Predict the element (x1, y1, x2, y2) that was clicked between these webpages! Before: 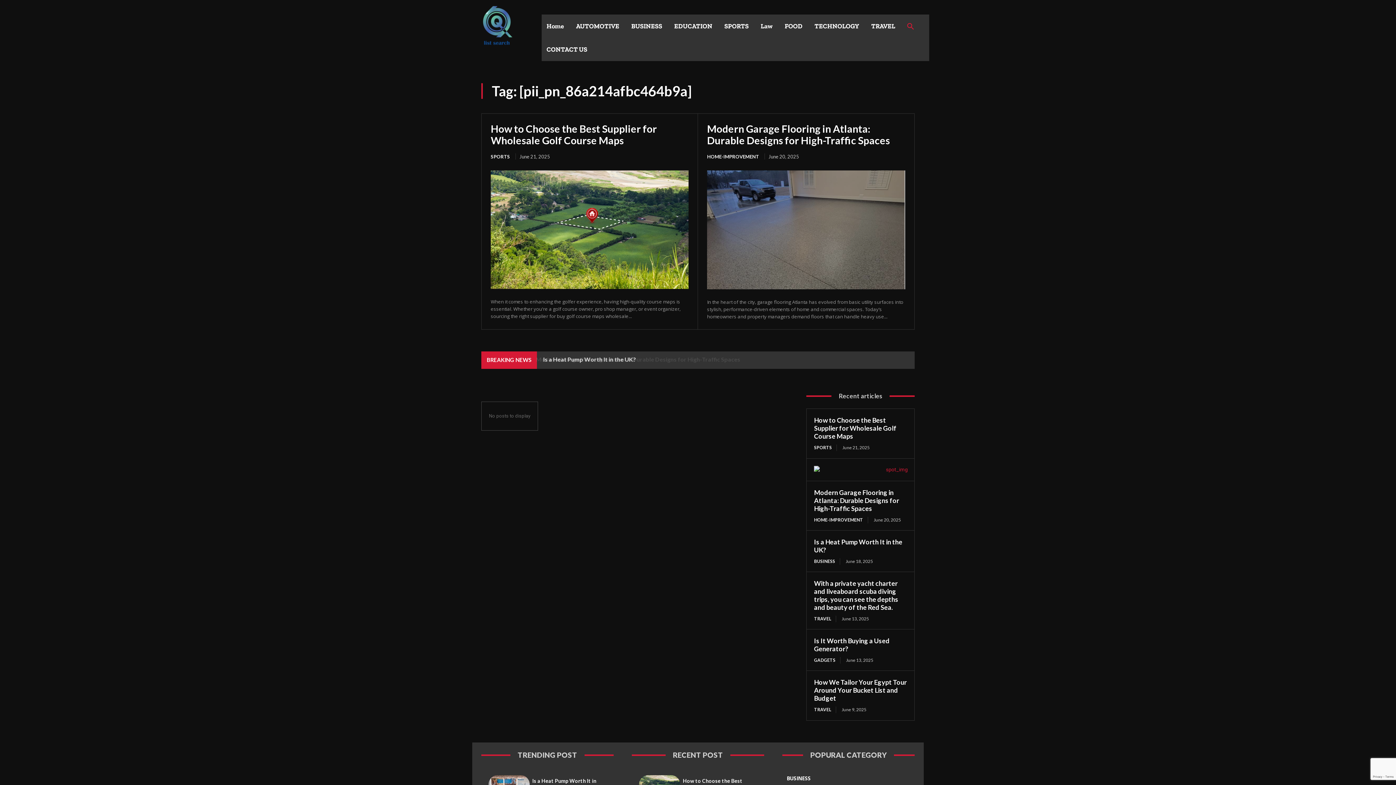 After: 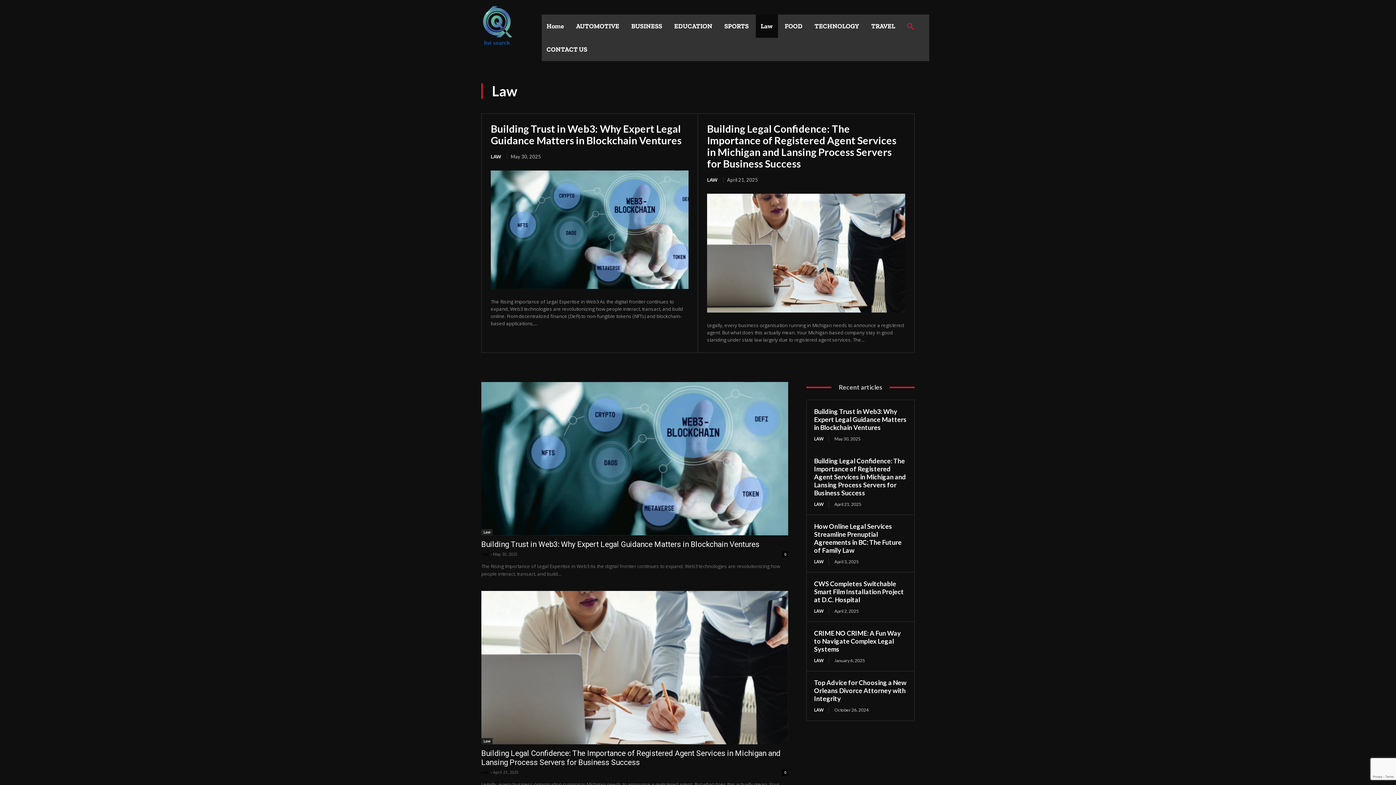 Action: label: Law bbox: (755, 14, 778, 37)